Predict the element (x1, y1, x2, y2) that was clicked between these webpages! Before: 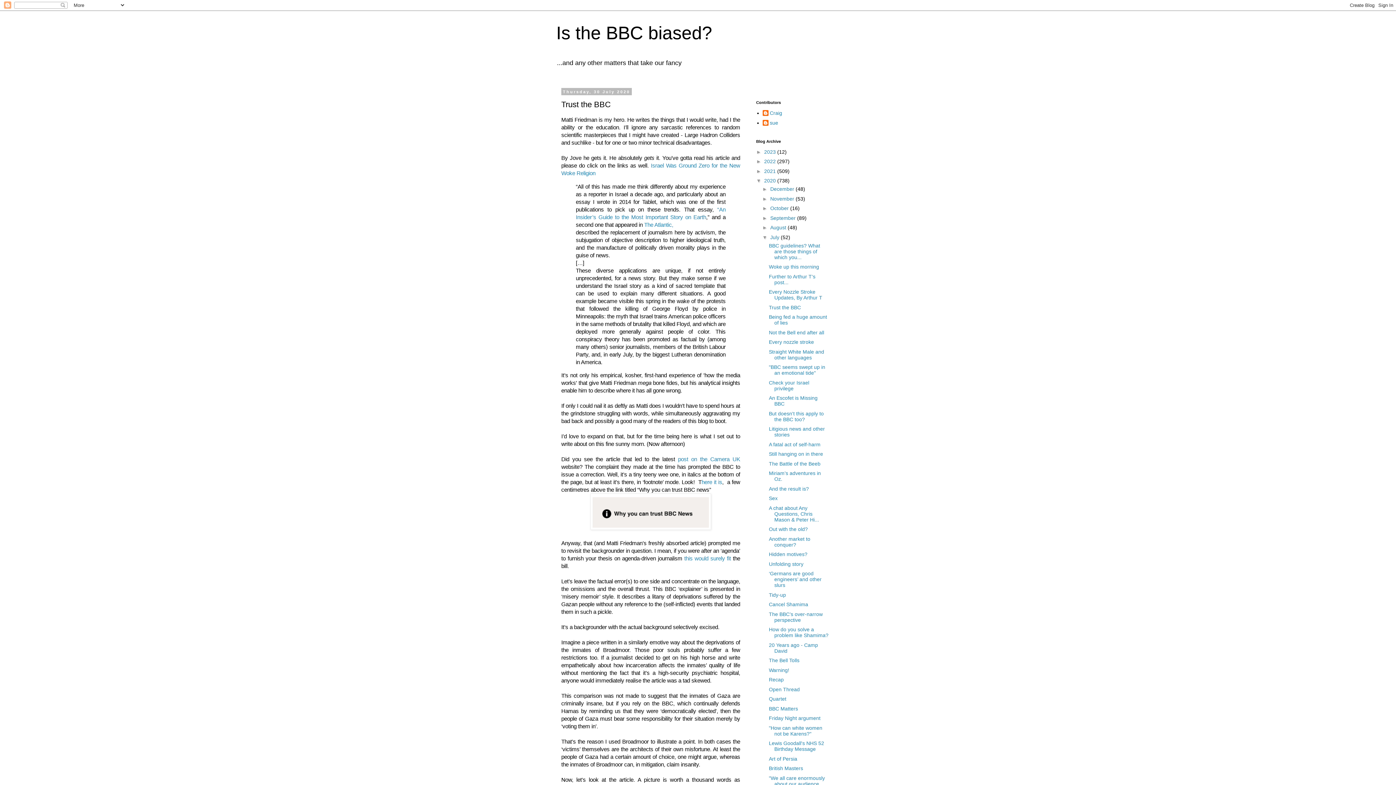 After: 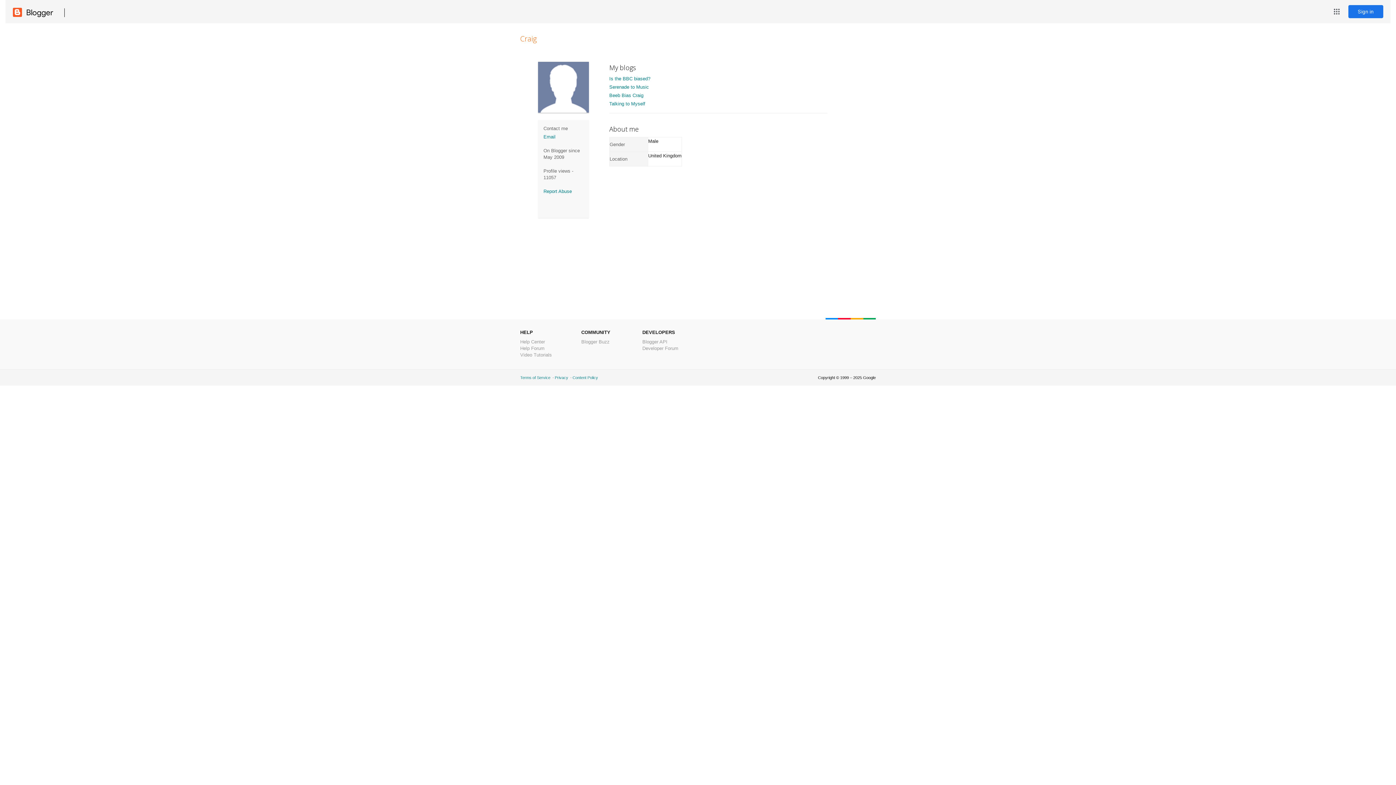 Action: label: Craig bbox: (762, 110, 782, 117)